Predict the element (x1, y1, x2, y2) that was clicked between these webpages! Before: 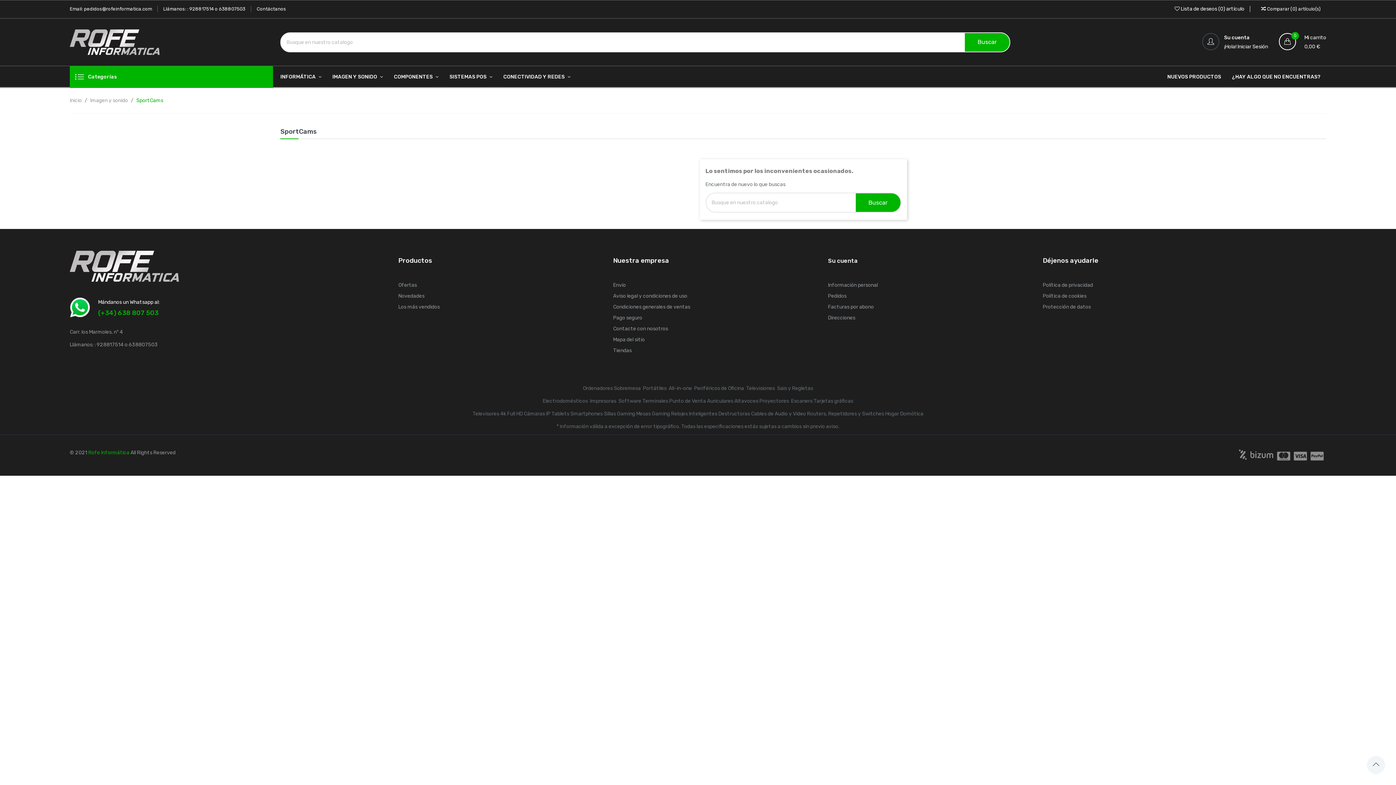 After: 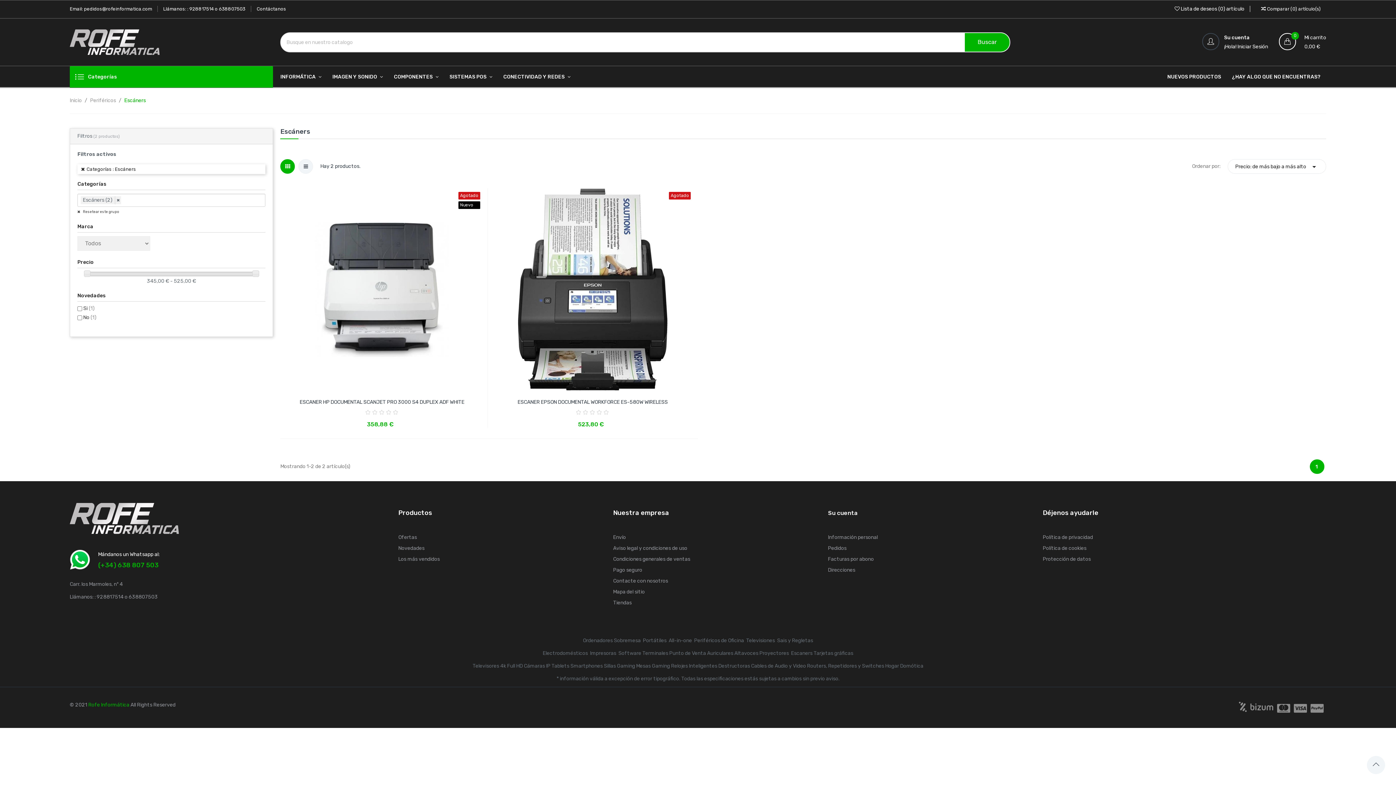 Action: label: Escaners bbox: (791, 398, 812, 404)